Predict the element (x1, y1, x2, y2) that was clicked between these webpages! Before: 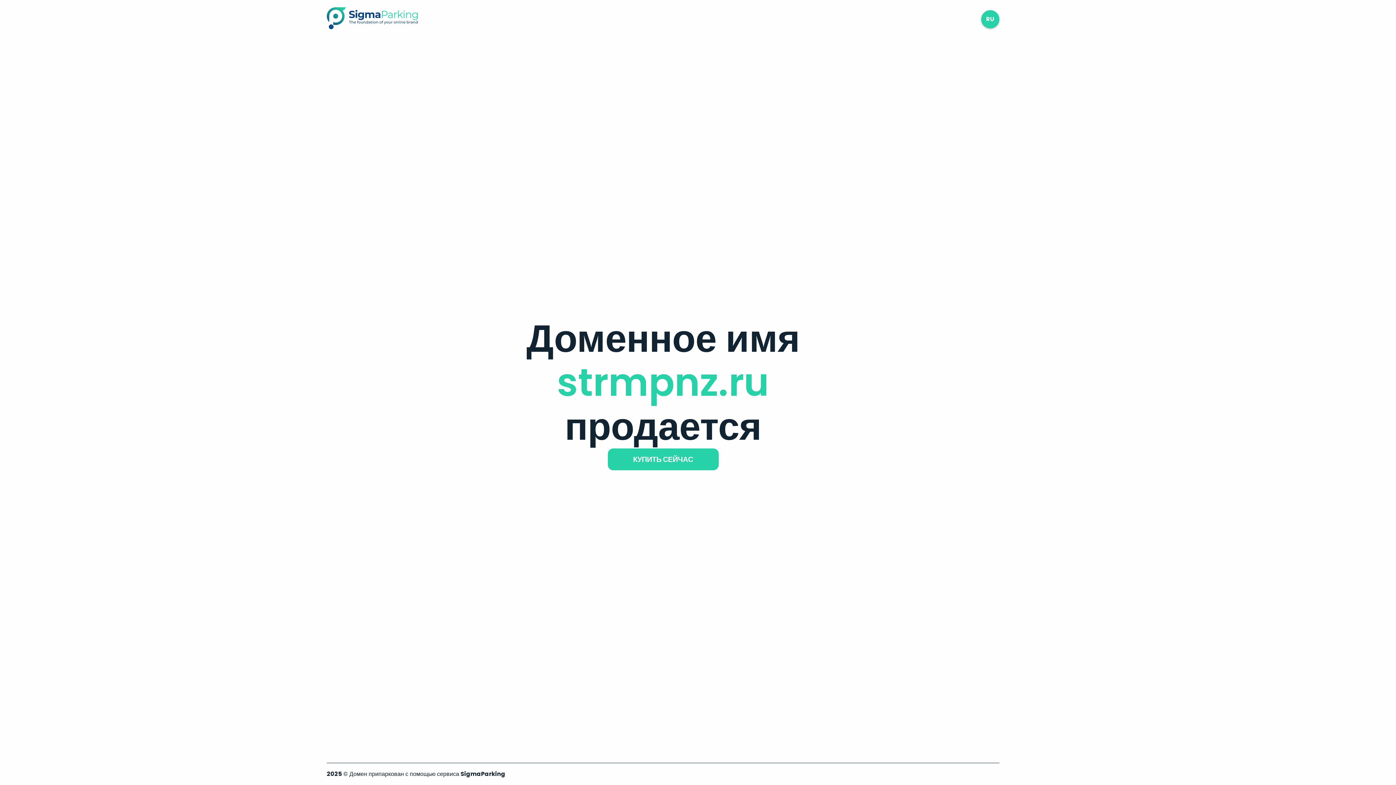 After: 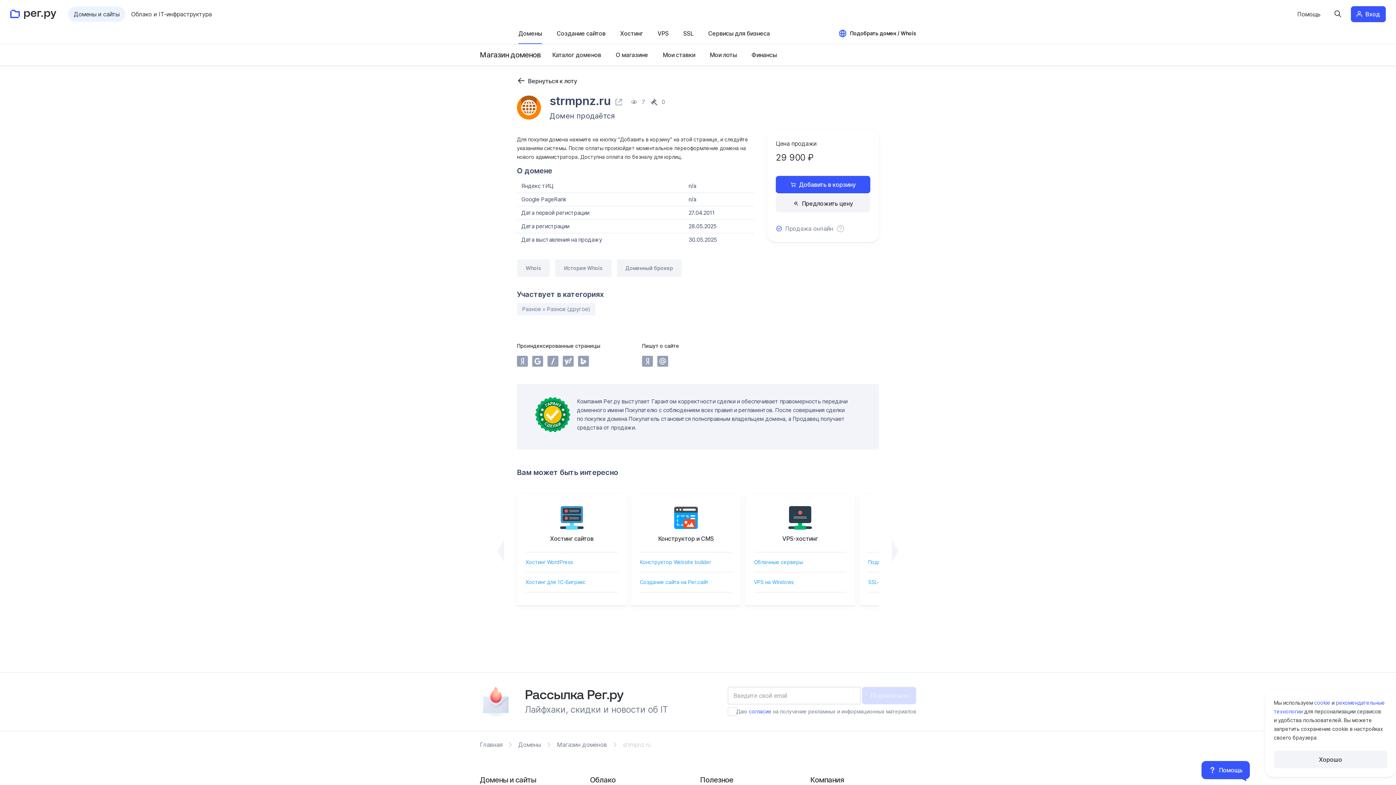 Action: label: КУПИТЬ СЕЙЧАС bbox: (607, 448, 718, 470)